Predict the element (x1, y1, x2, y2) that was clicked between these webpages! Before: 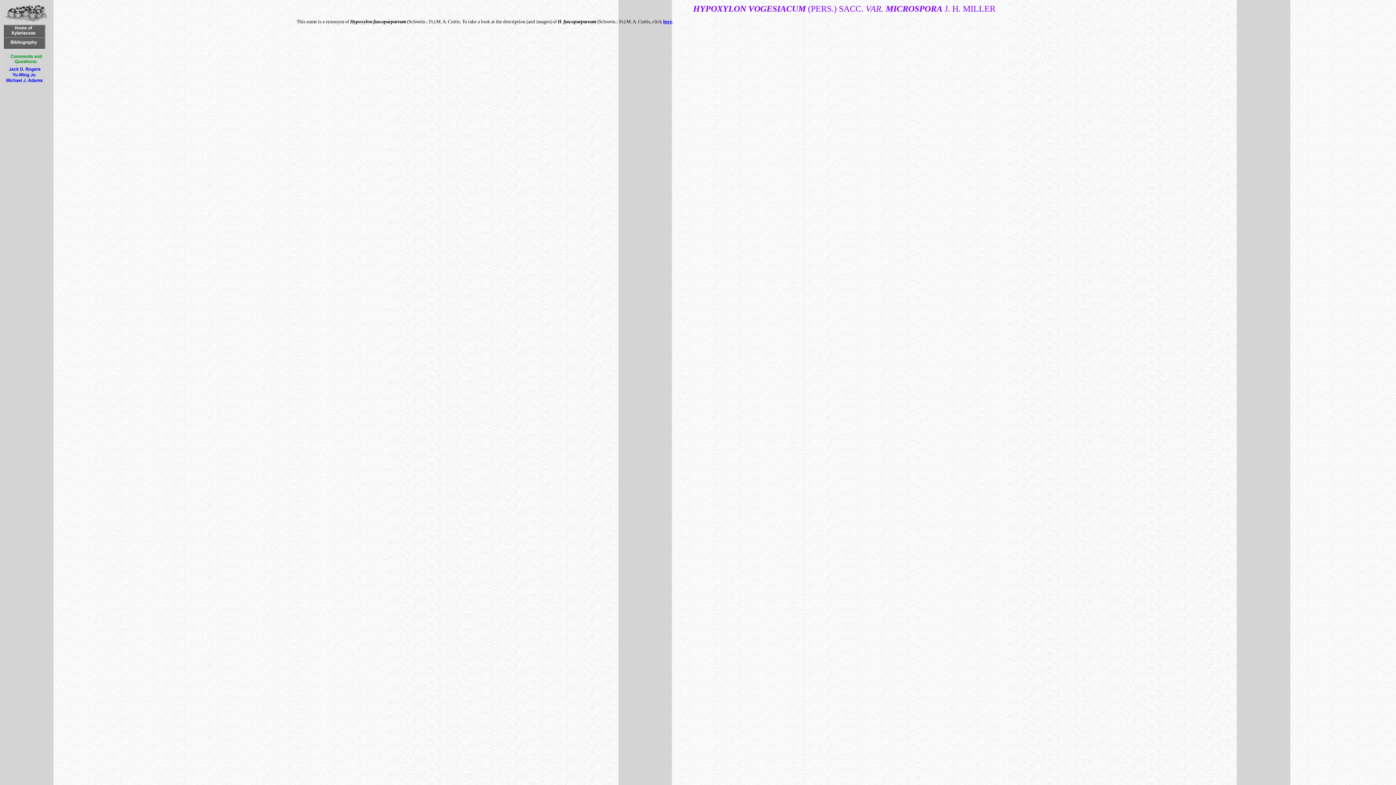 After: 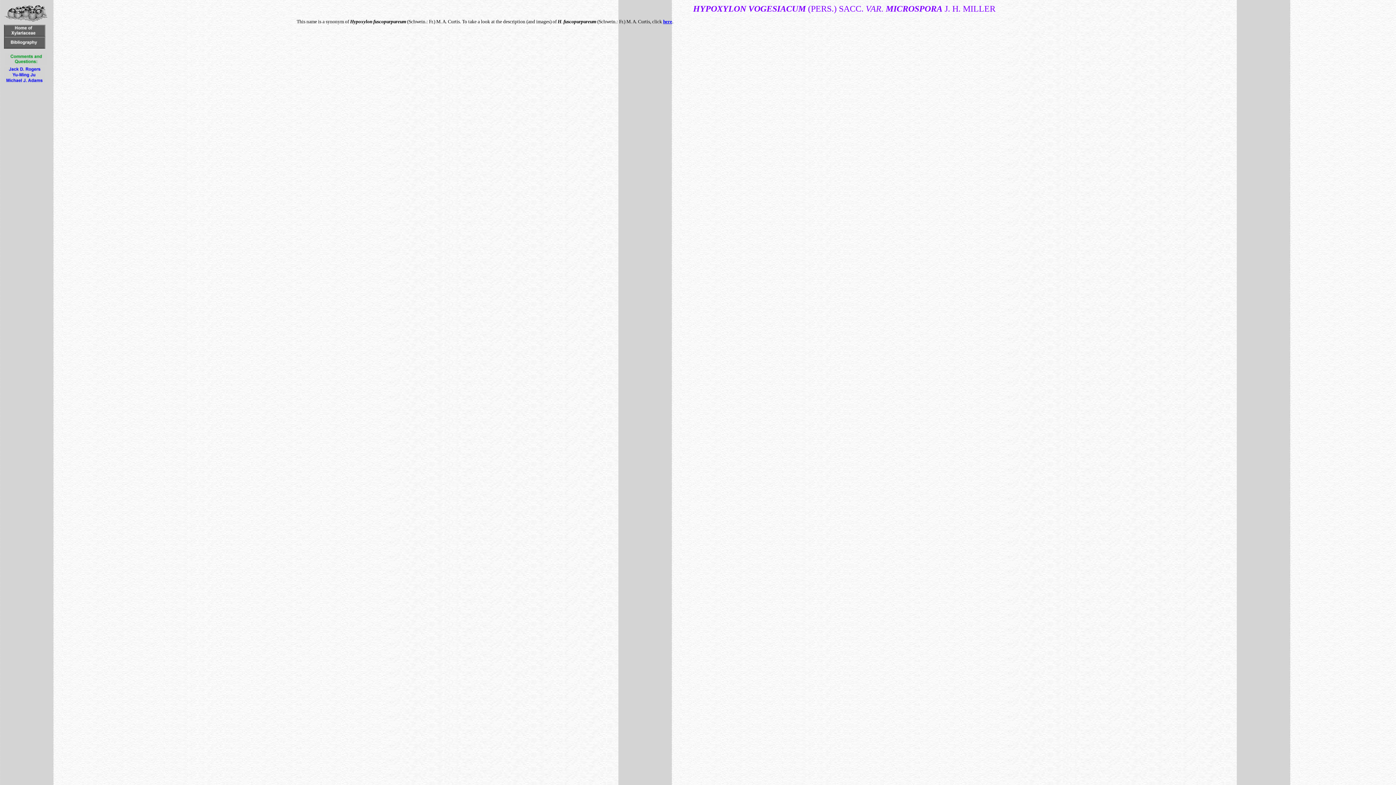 Action: bbox: (4, 68, 45, 73)